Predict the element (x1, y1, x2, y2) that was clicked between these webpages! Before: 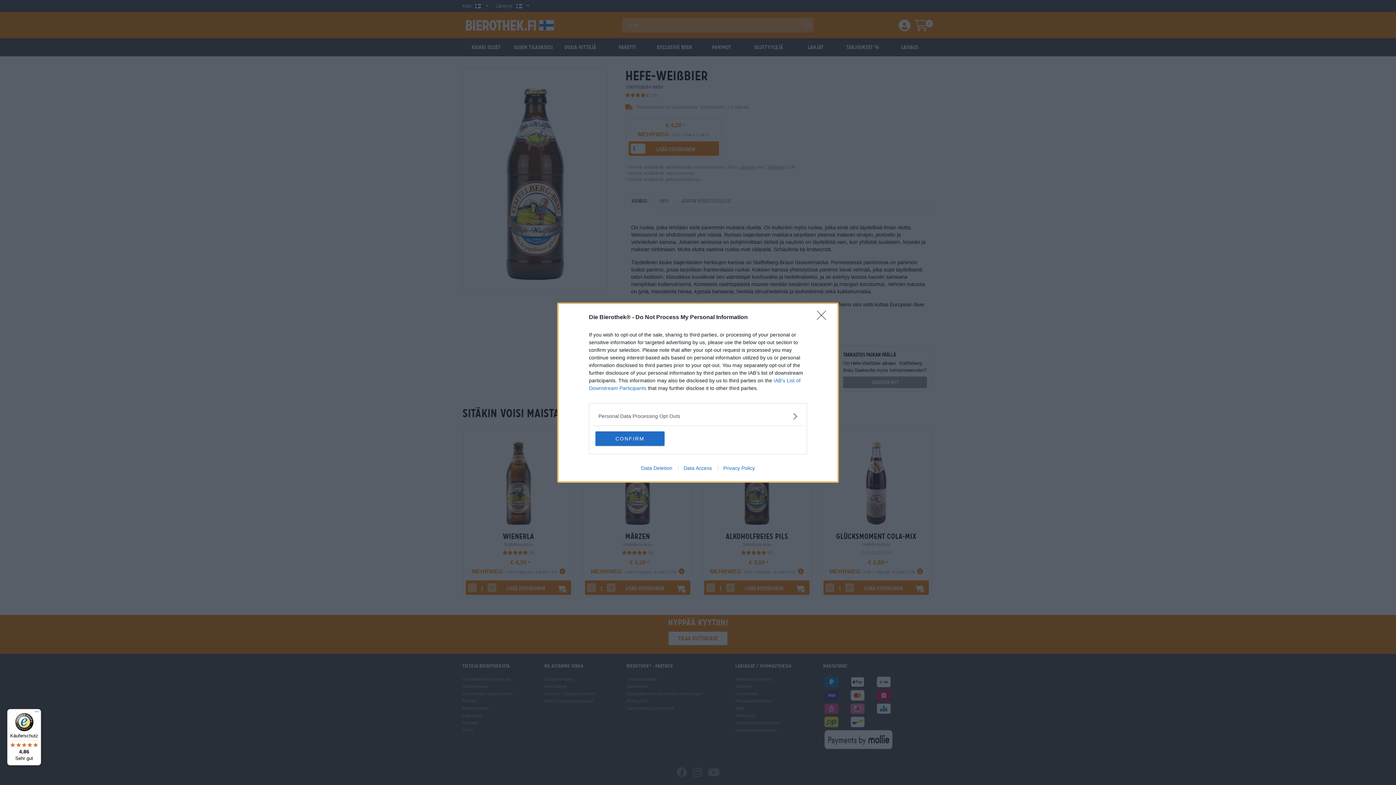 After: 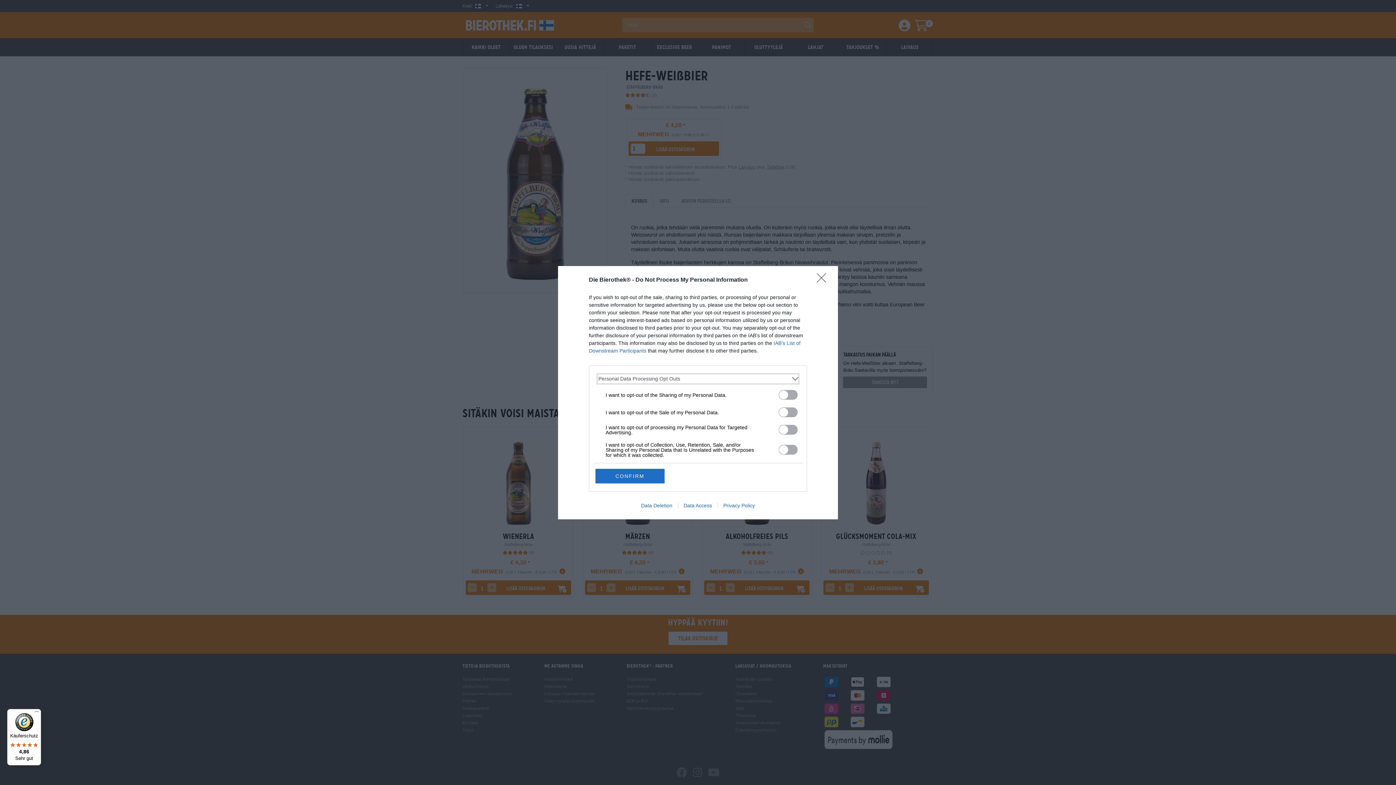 Action: bbox: (598, 412, 797, 420) label: Opt-Outs